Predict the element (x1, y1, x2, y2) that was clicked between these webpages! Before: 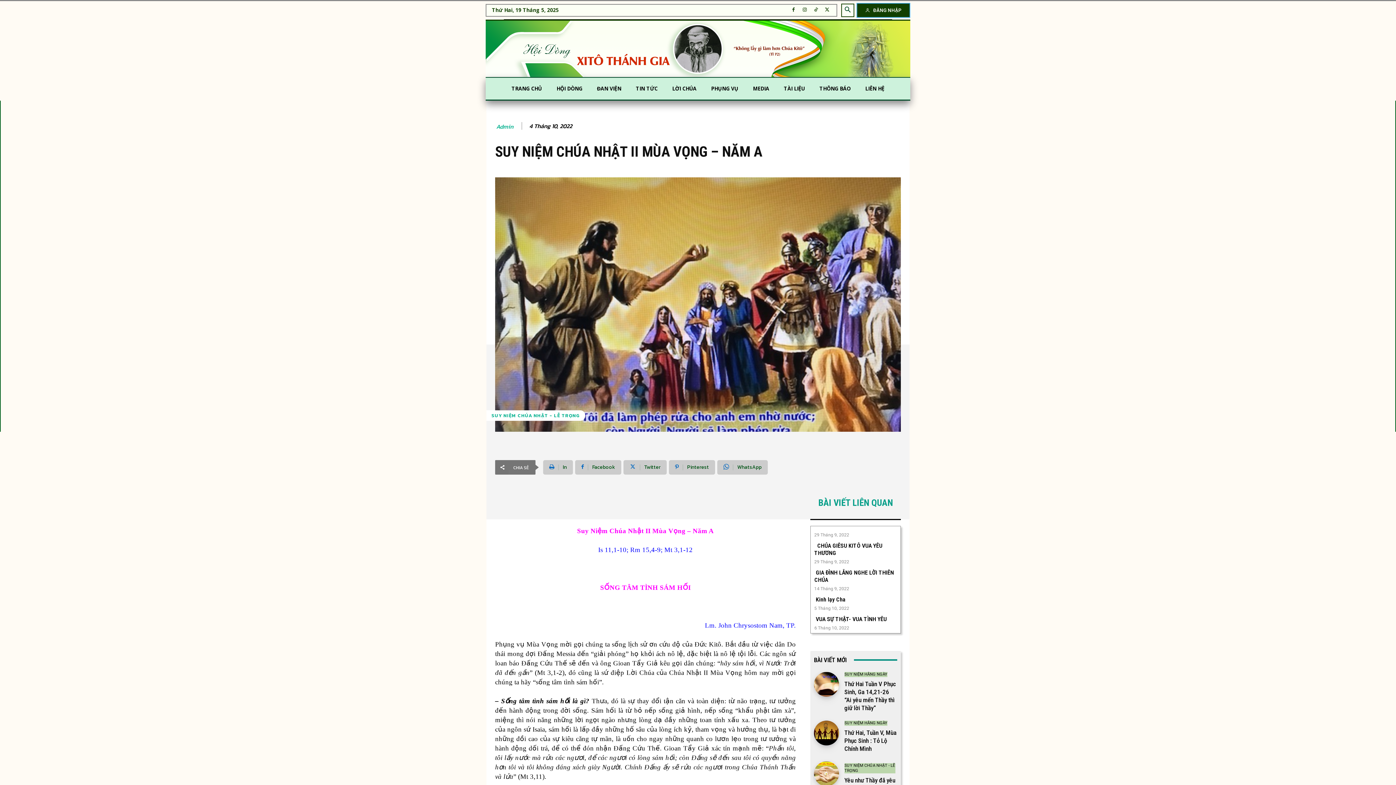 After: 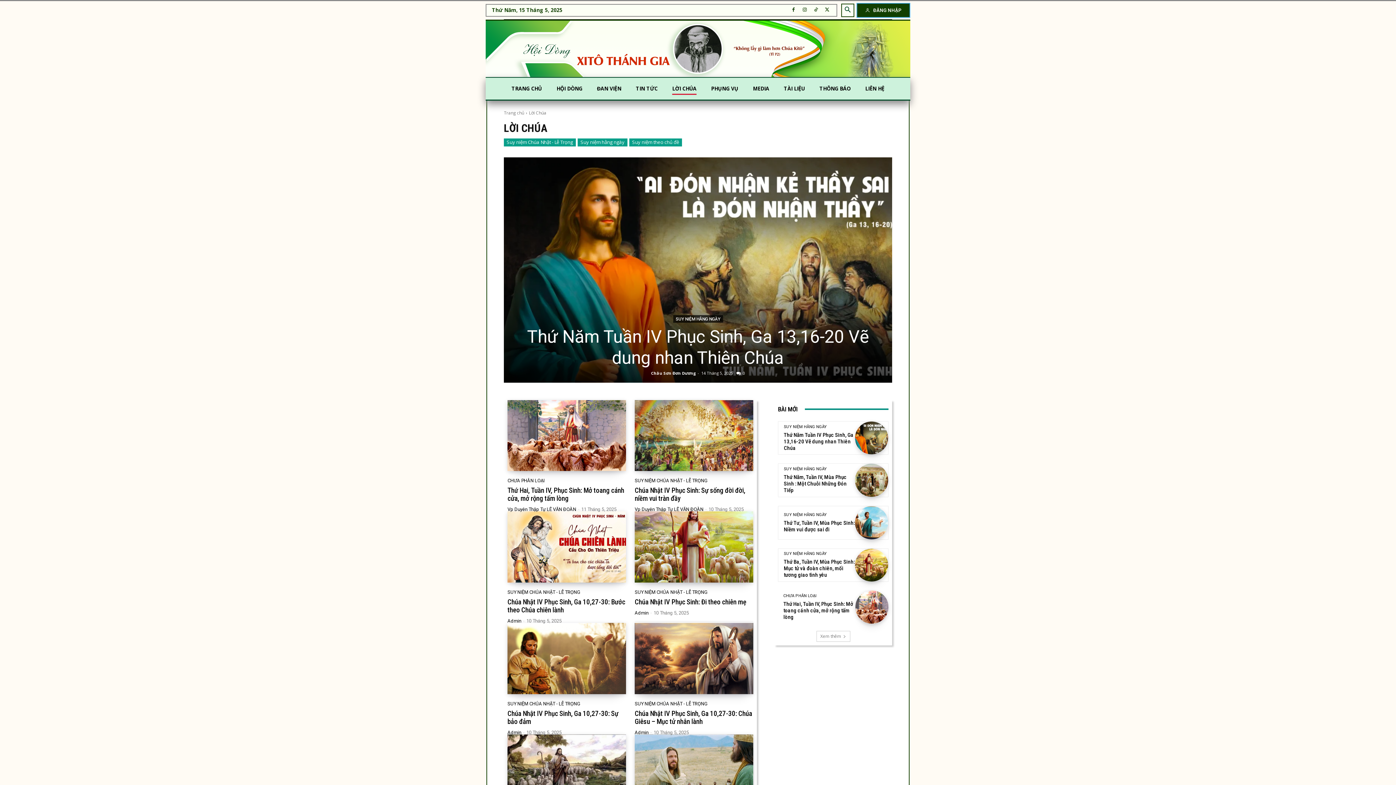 Action: label: LỜI CHÚA bbox: (672, 77, 696, 99)